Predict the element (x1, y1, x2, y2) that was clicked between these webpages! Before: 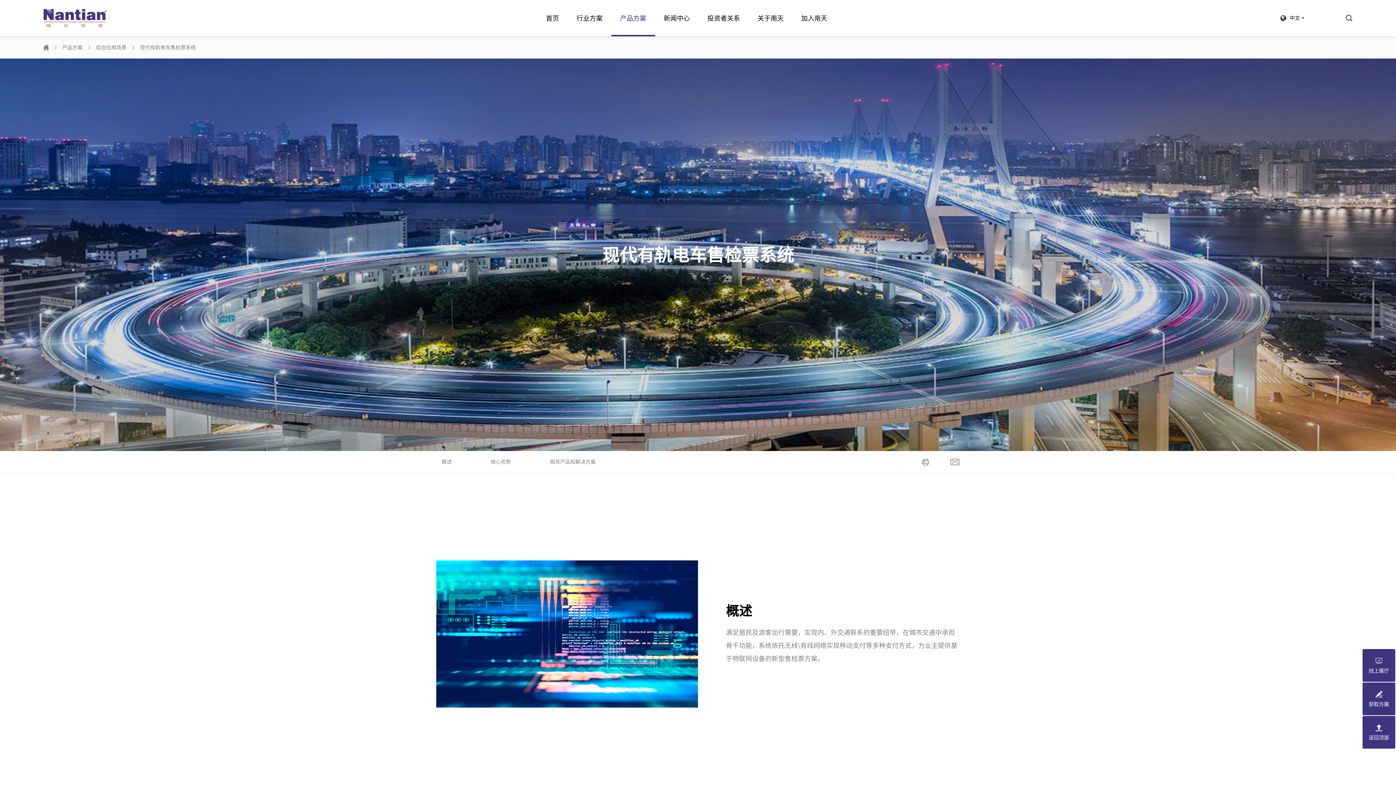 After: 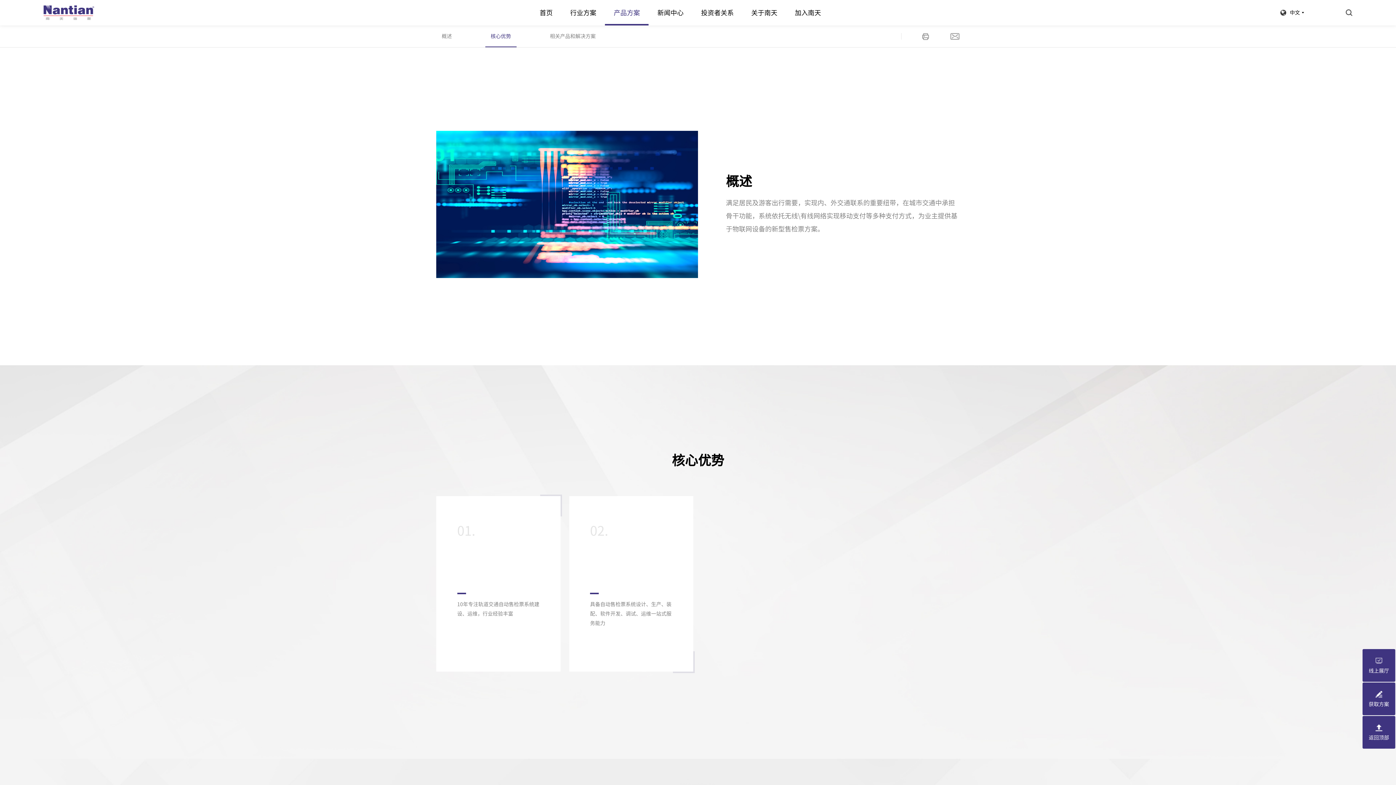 Action: label: 概述 bbox: (436, 451, 457, 473)